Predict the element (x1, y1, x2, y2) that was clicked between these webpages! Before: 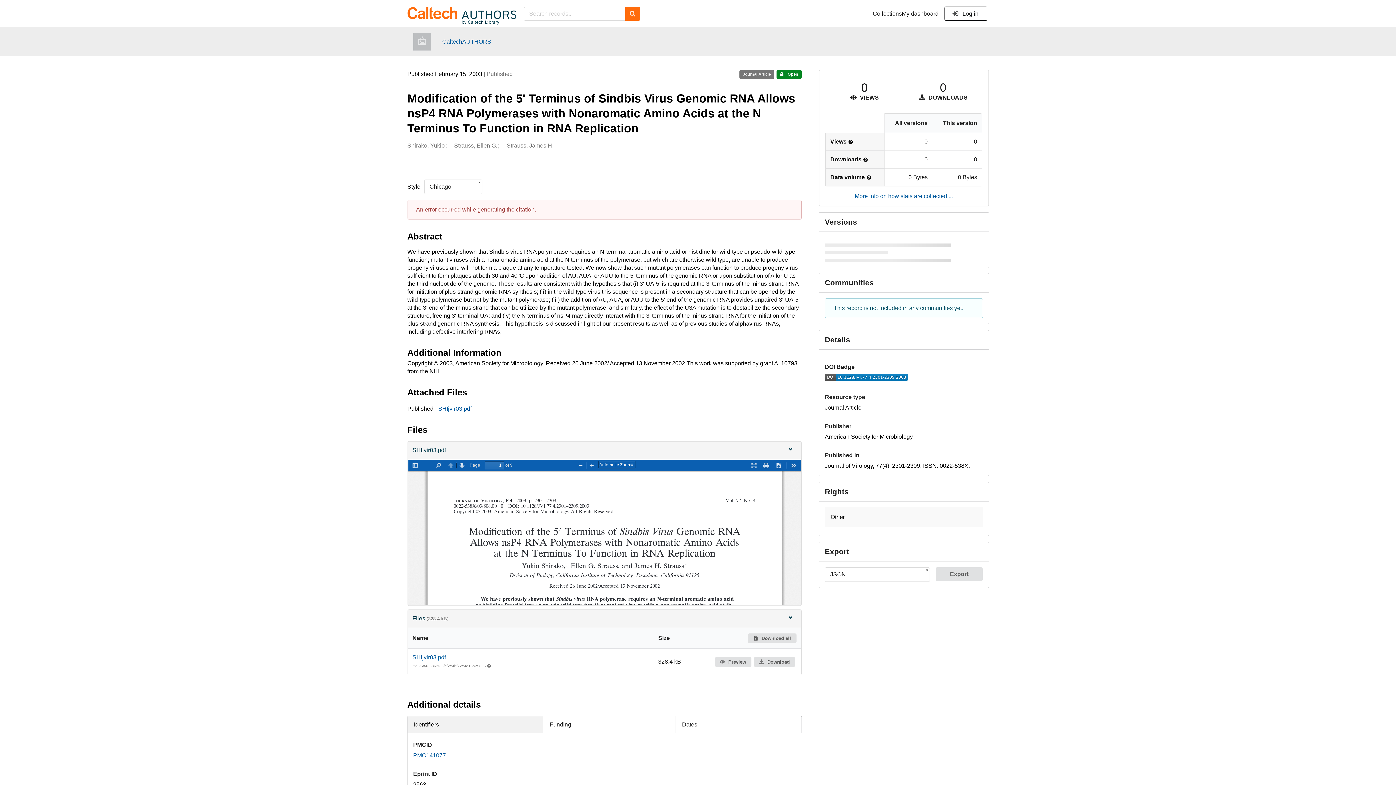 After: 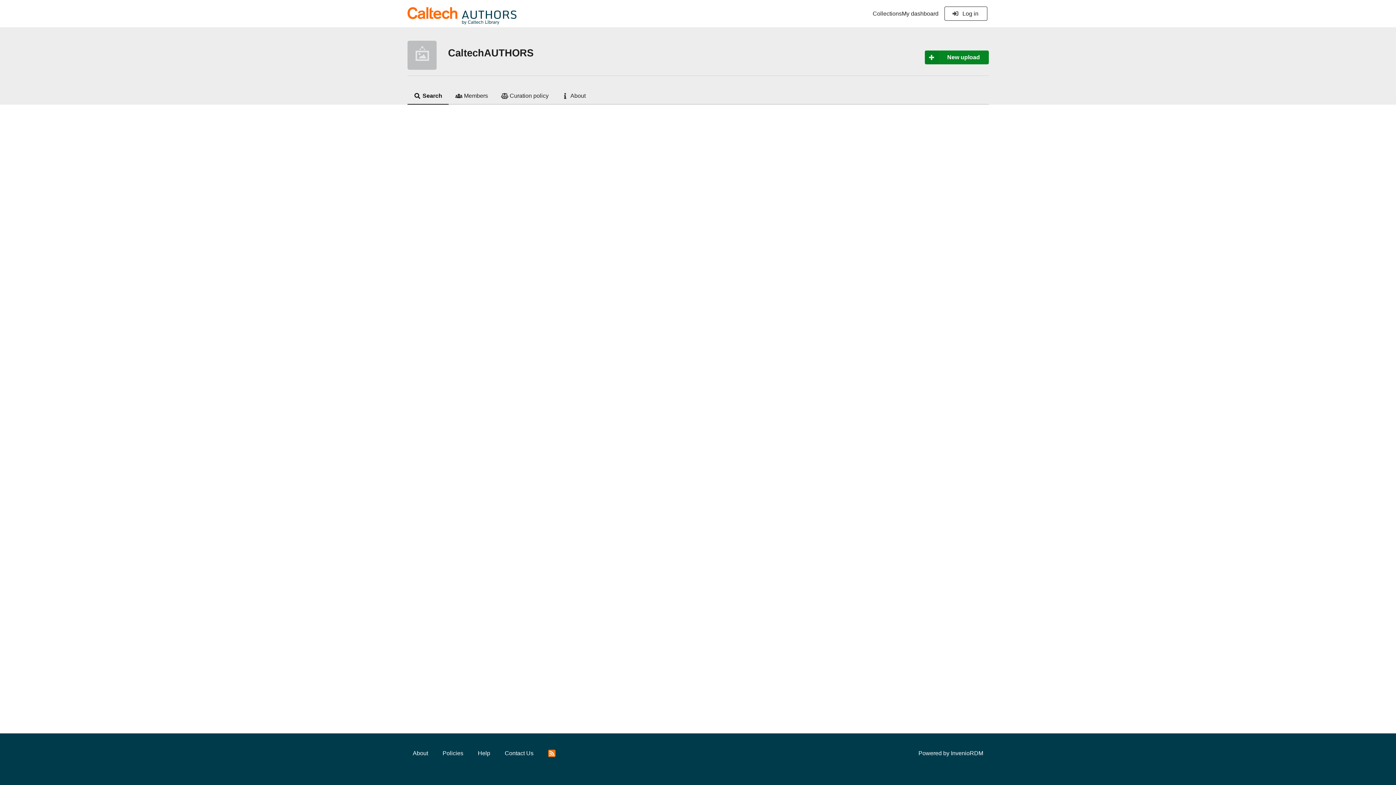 Action: label: Search bbox: (625, 6, 640, 20)